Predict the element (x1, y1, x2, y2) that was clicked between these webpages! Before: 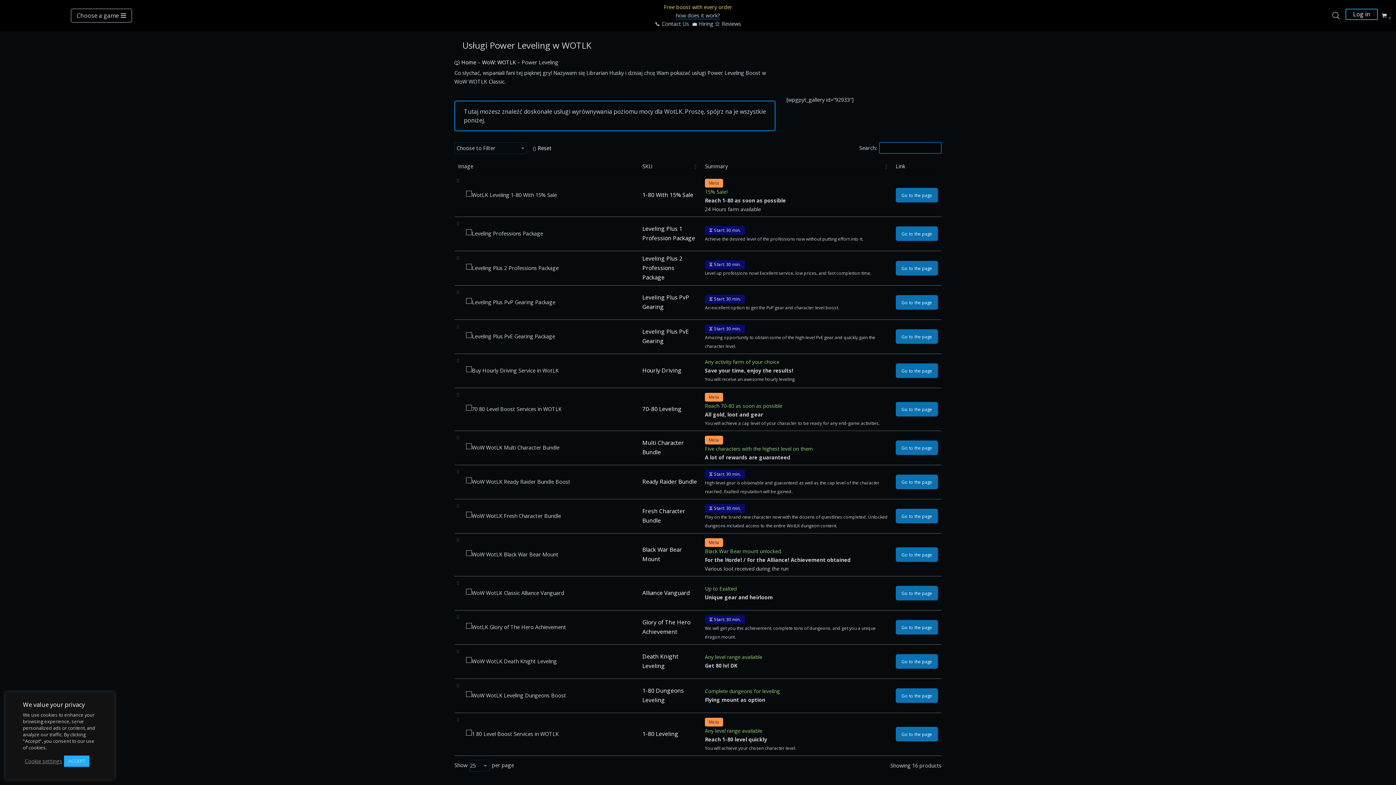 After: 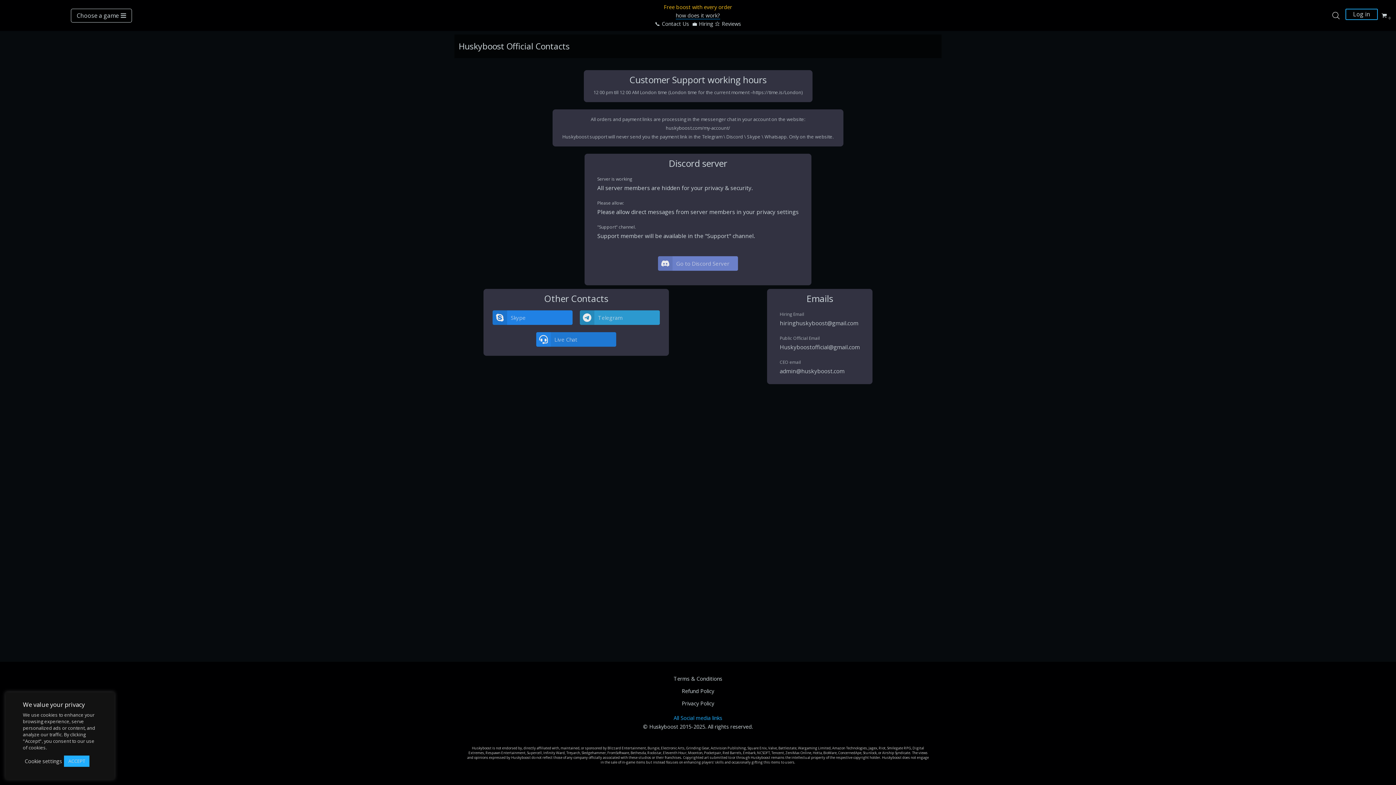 Action: bbox: (662, 20, 689, 27) label: Contact Us